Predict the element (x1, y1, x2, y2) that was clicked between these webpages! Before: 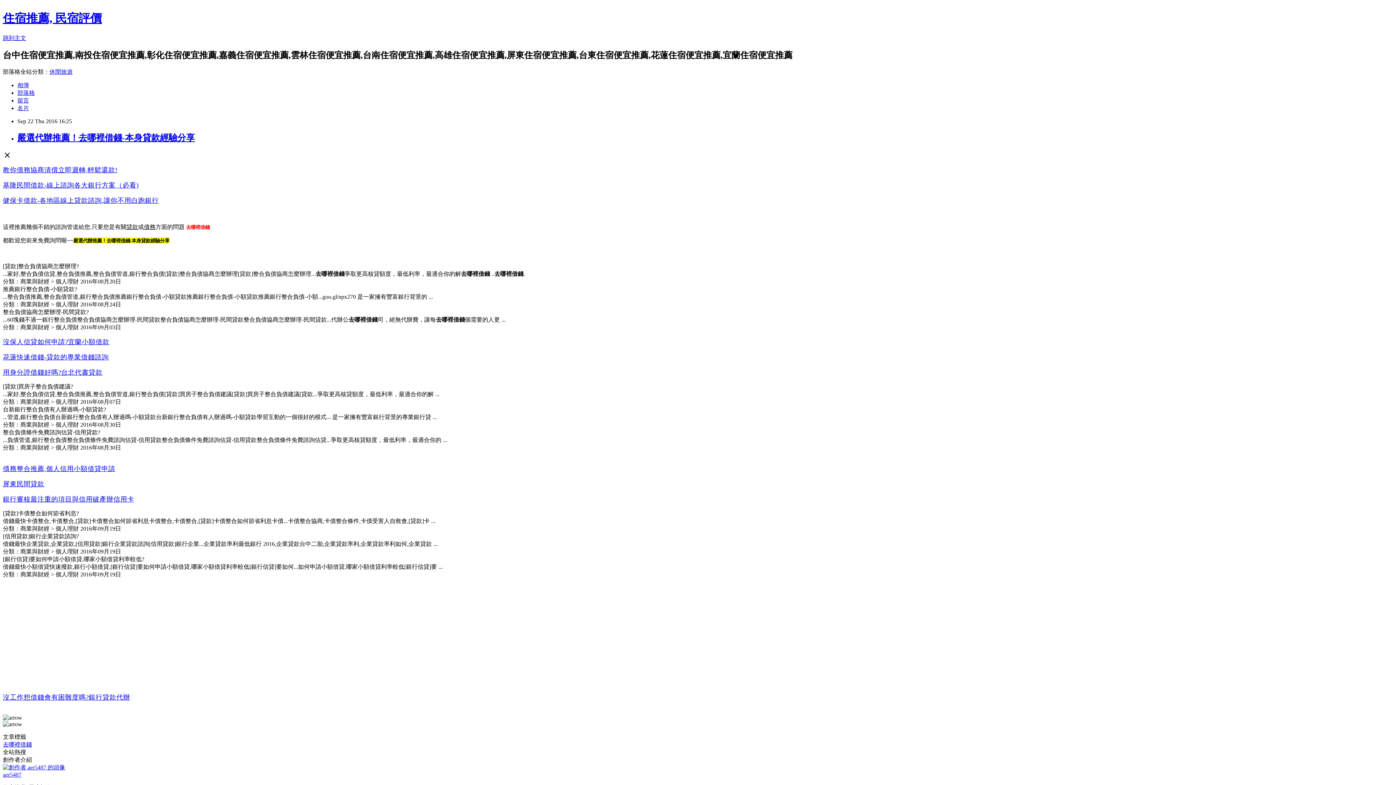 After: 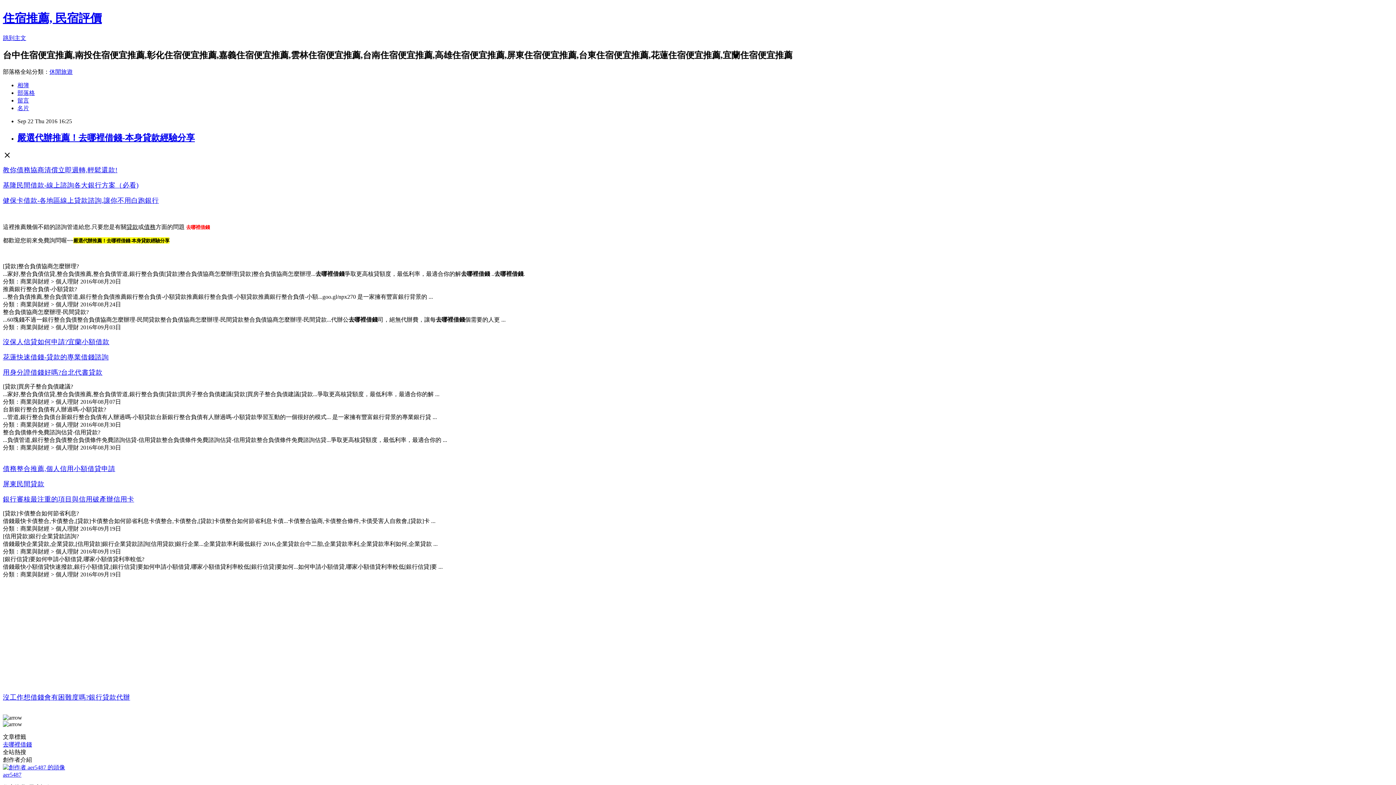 Action: label: 沒保人信貸如何申請?宜蘭小額借款 bbox: (2, 339, 109, 345)